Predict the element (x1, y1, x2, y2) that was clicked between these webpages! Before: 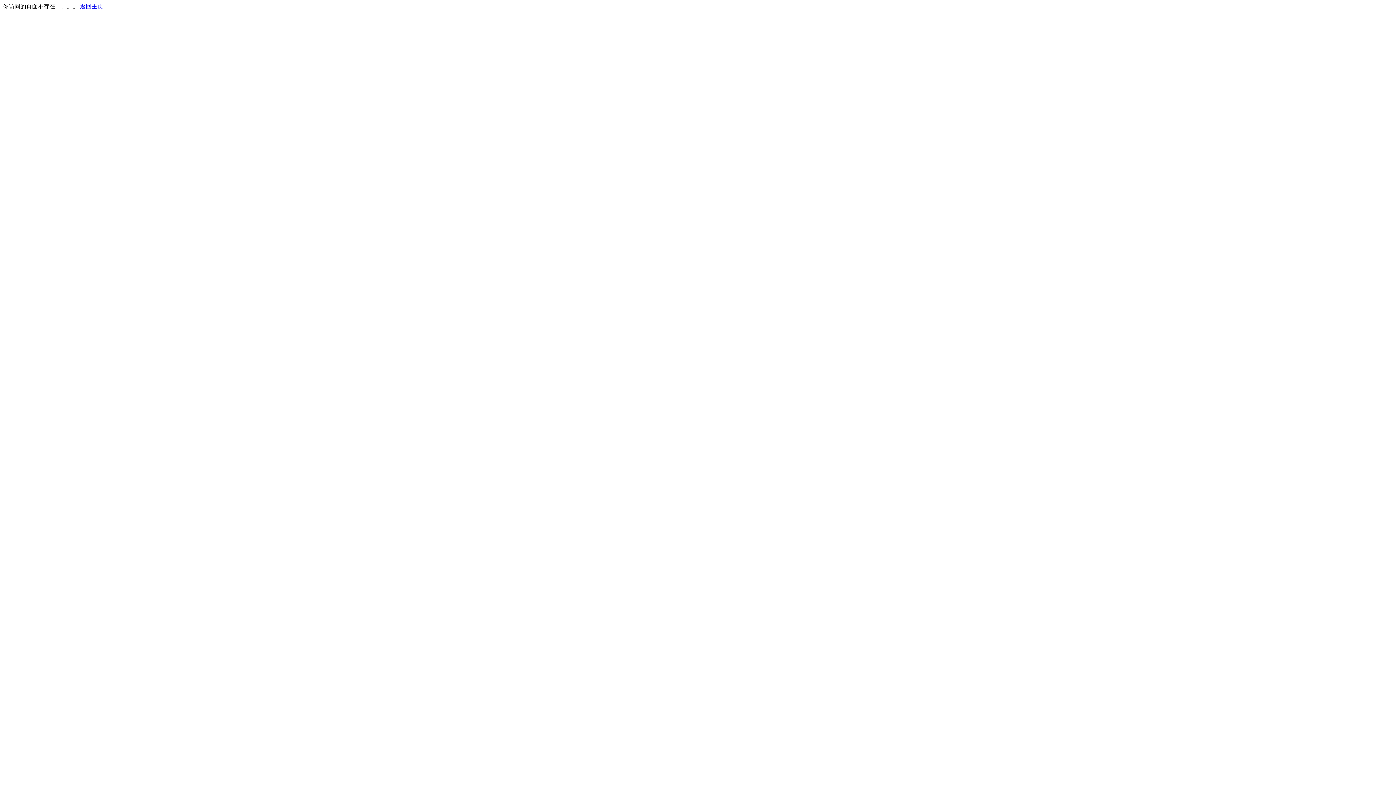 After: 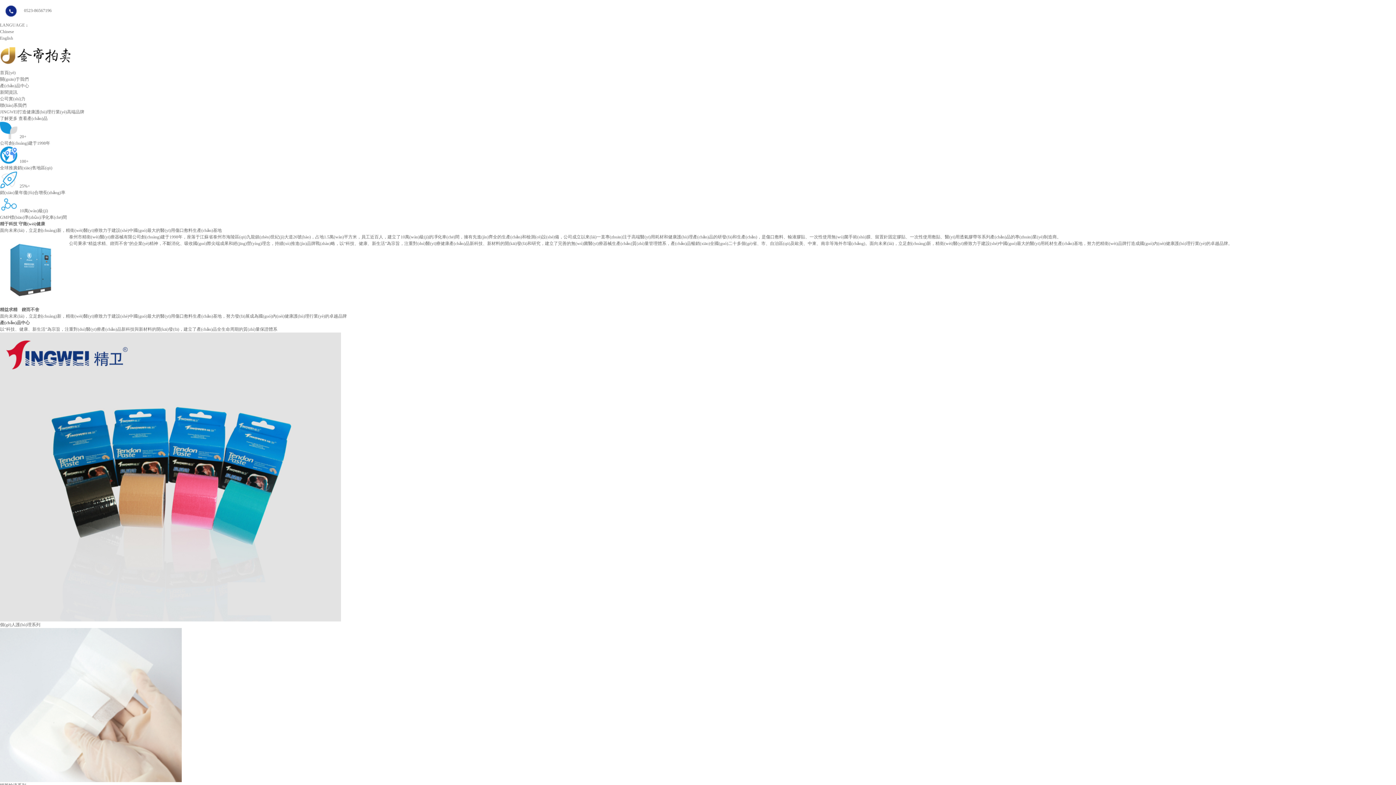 Action: bbox: (80, 3, 103, 9) label: 返回主页